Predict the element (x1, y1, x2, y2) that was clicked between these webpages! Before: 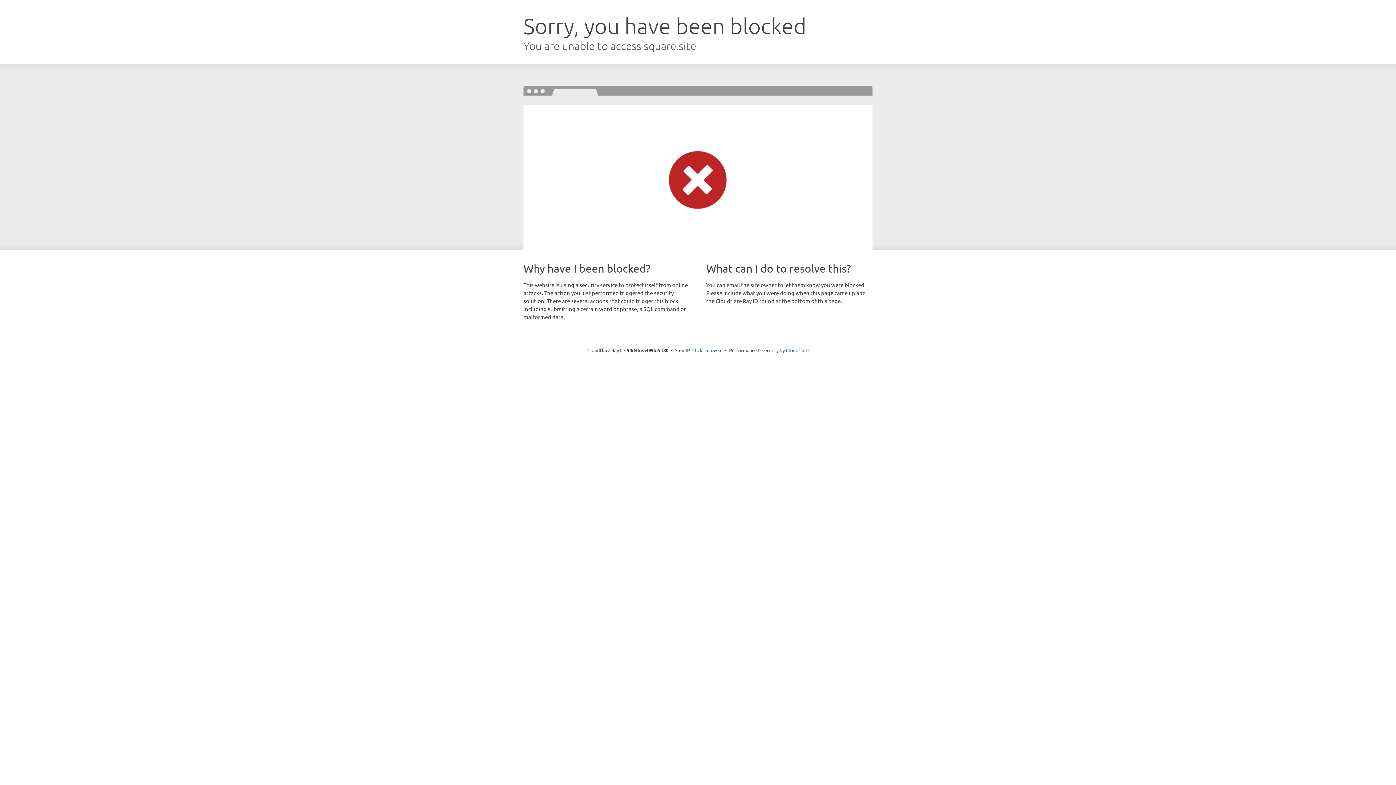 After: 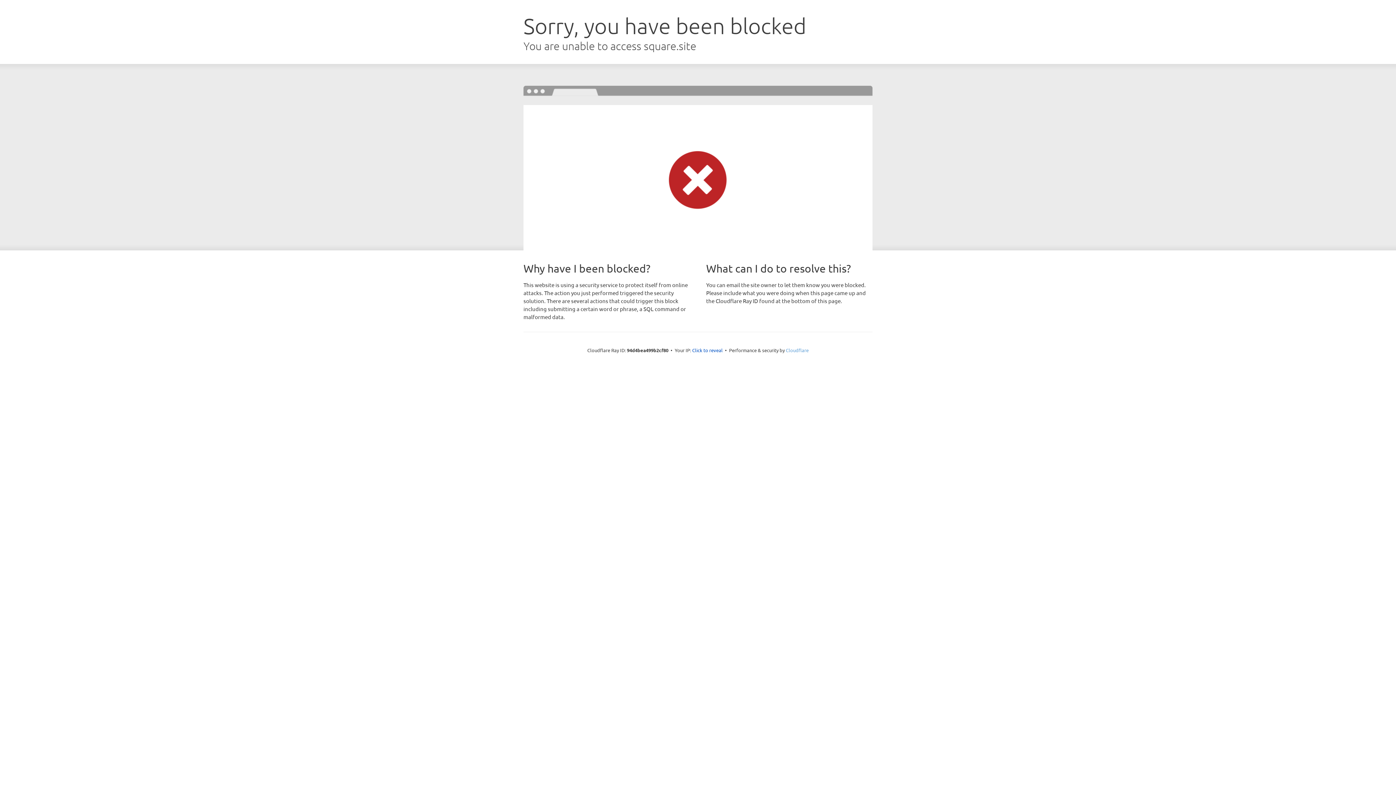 Action: label: Cloudflare bbox: (786, 347, 808, 353)